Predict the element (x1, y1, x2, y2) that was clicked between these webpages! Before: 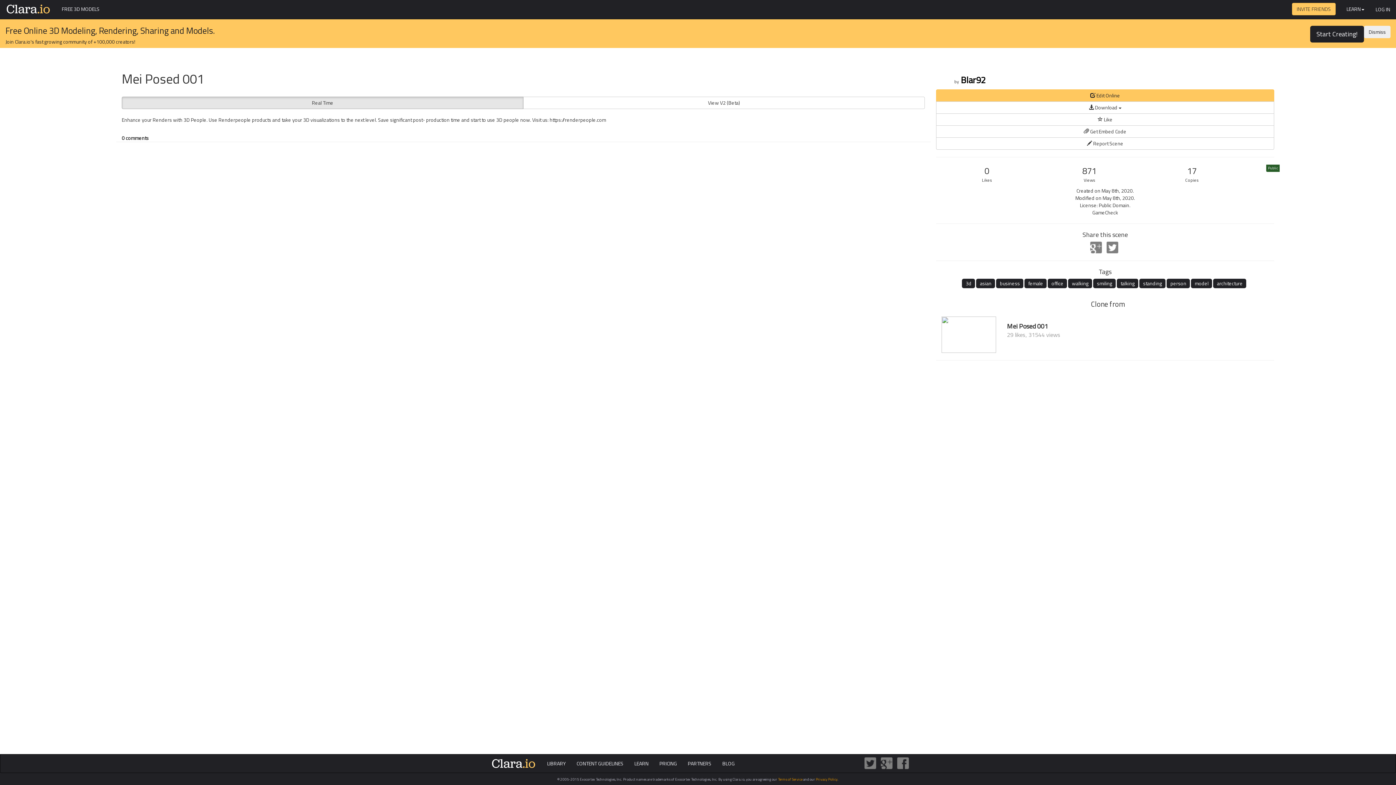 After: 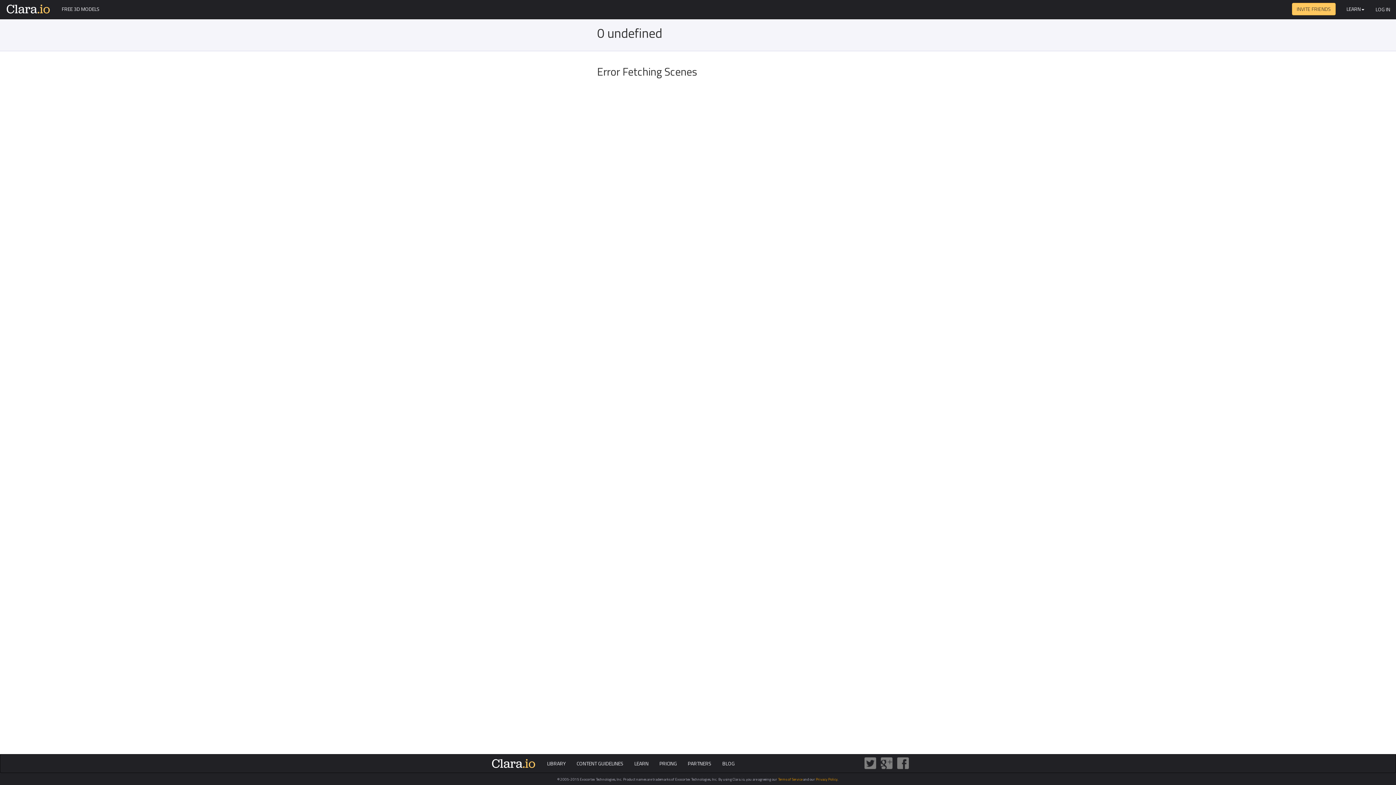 Action: bbox: (980, 279, 991, 287) label: asian